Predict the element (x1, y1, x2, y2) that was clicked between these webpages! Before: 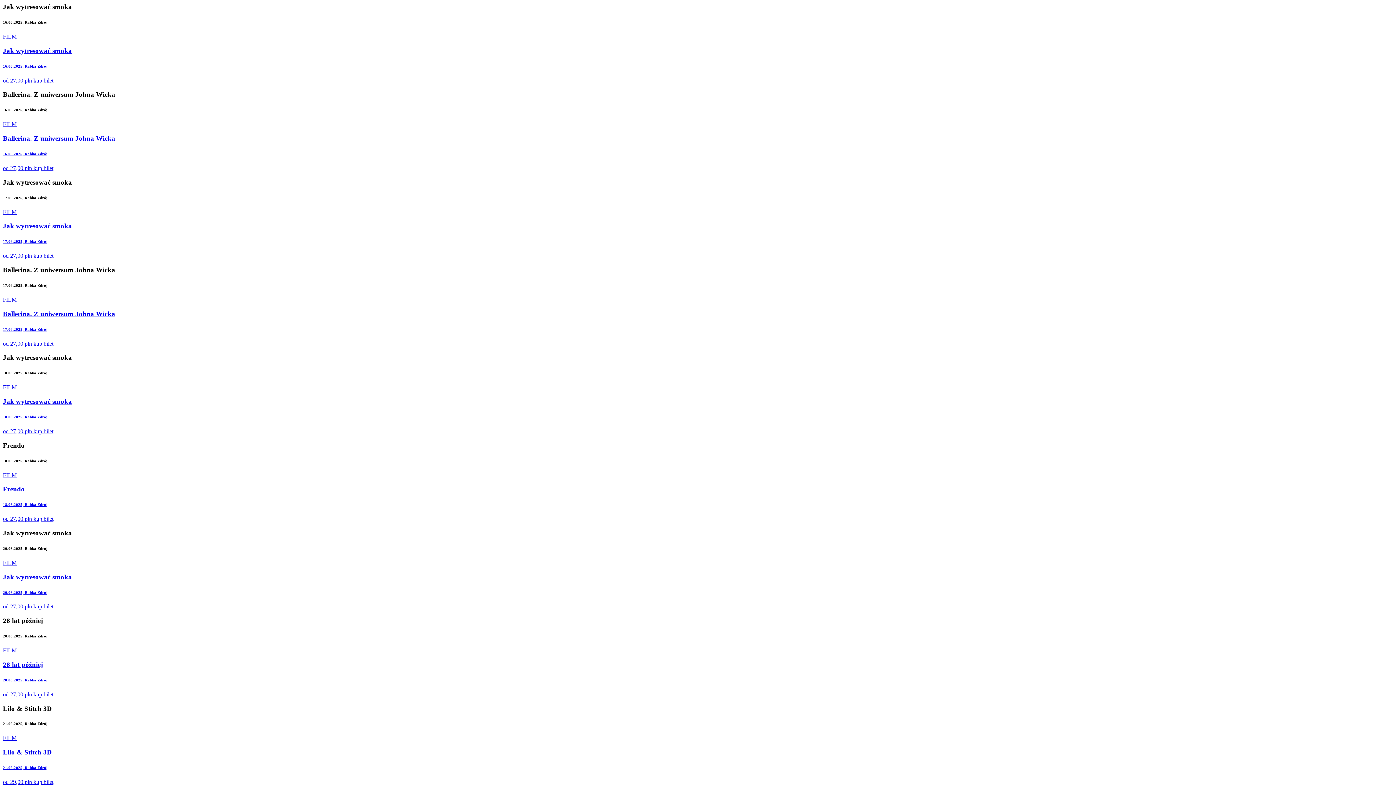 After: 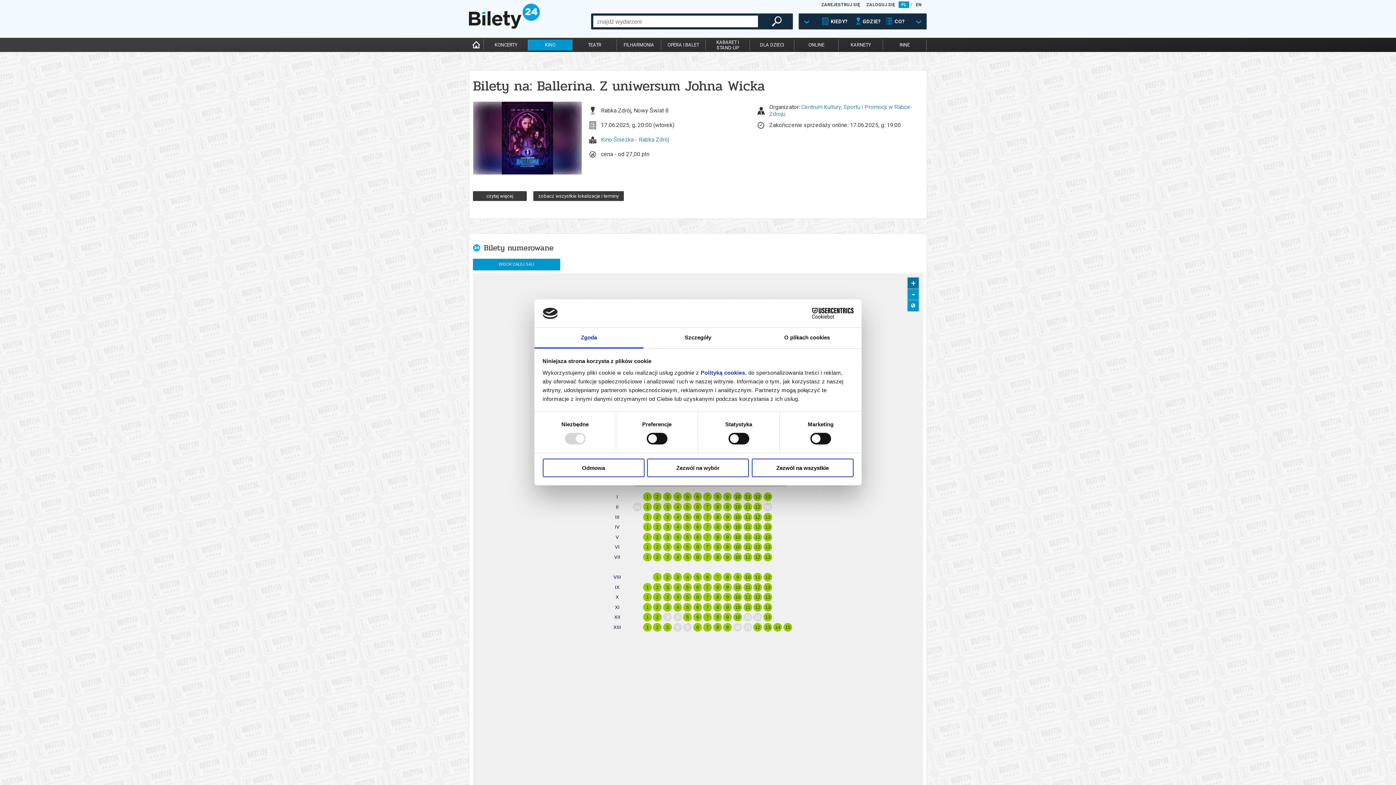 Action: label: kup bilet bbox: (33, 340, 53, 346)